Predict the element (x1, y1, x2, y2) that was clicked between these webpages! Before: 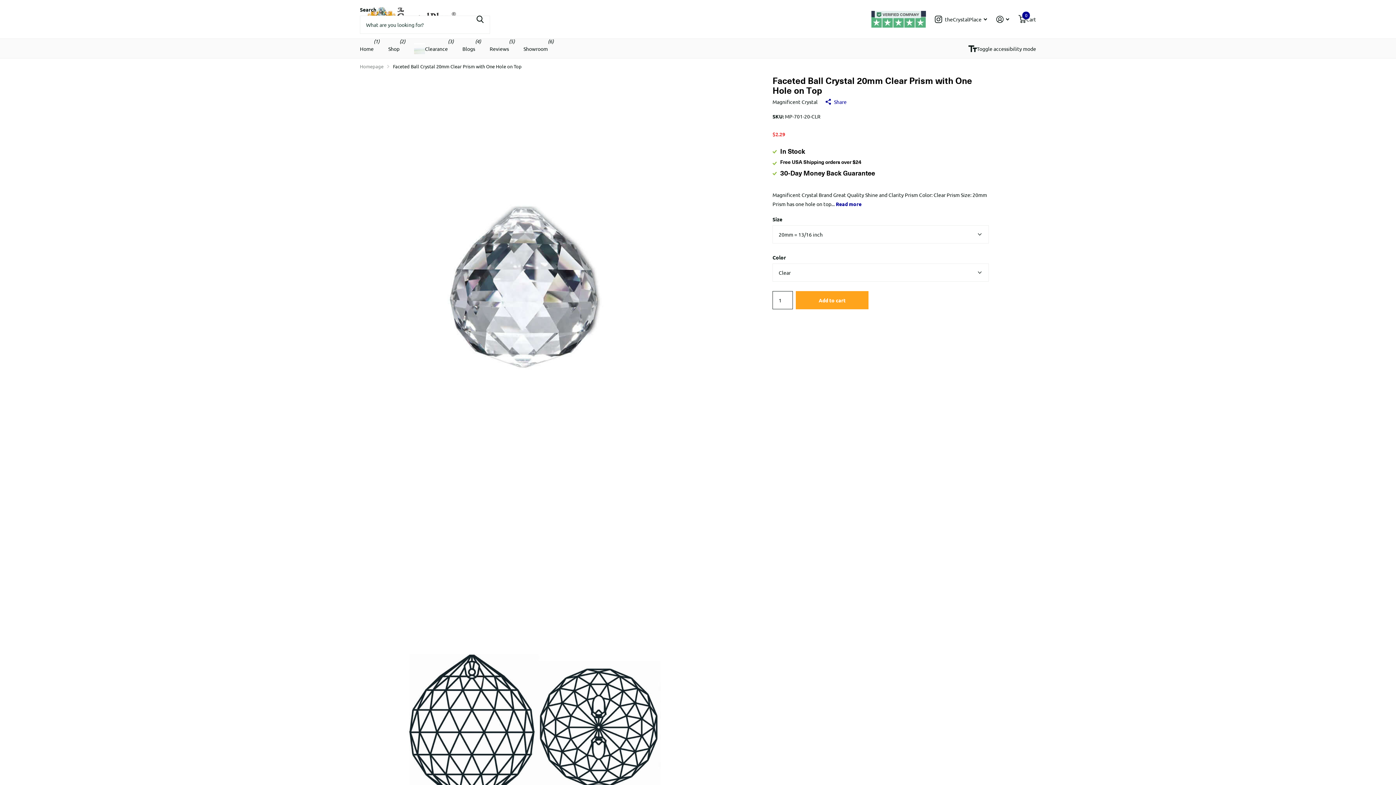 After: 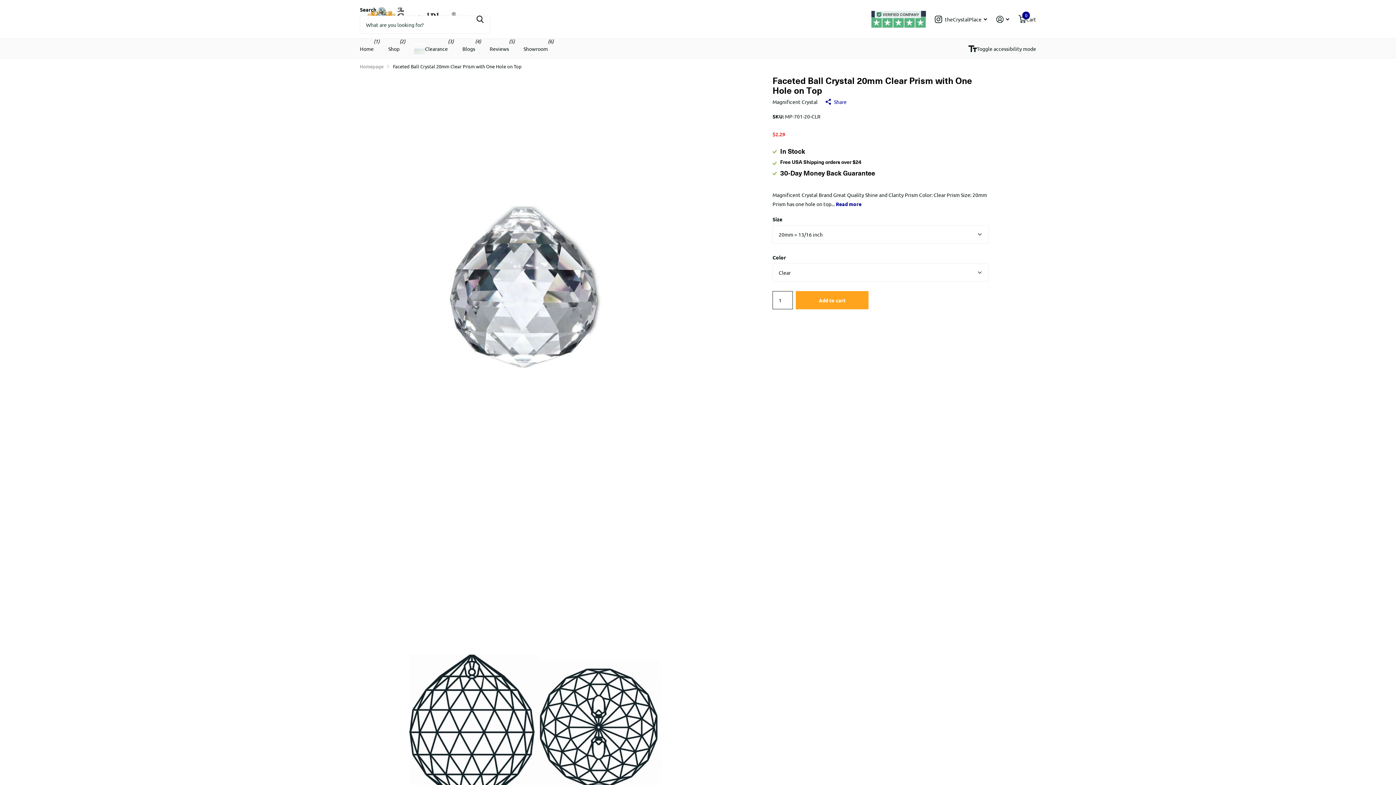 Action: bbox: (871, 11, 926, 27)